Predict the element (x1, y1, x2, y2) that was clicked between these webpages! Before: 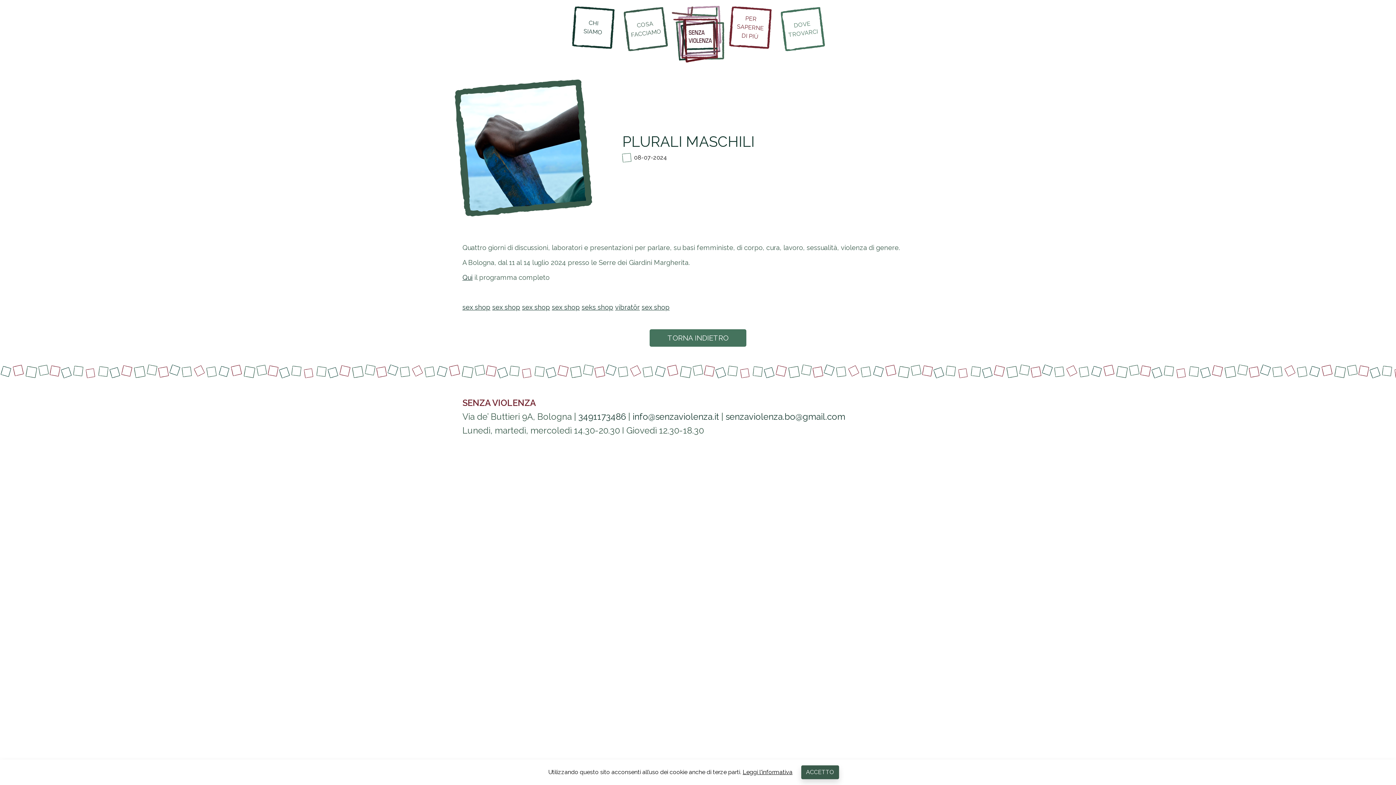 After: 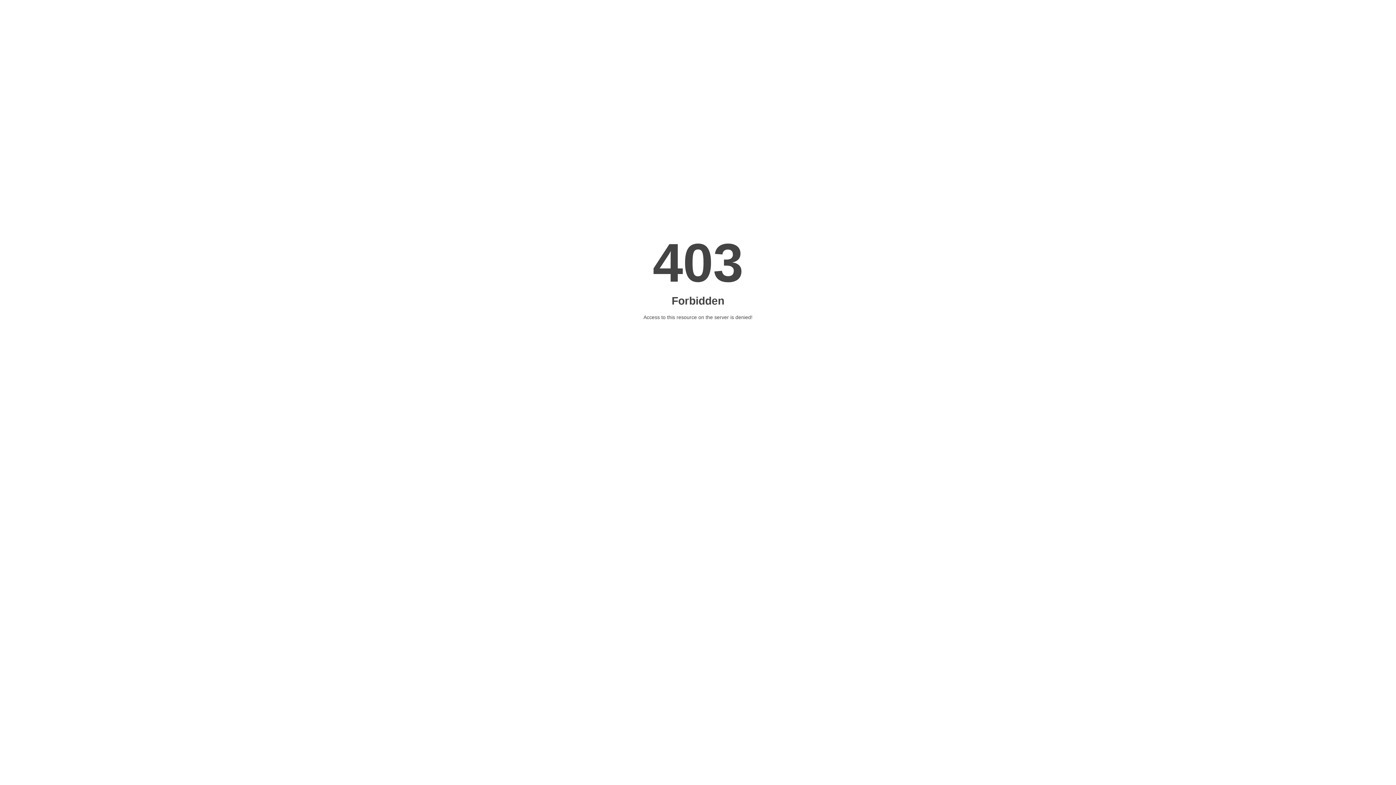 Action: bbox: (581, 303, 613, 311) label: seks shop